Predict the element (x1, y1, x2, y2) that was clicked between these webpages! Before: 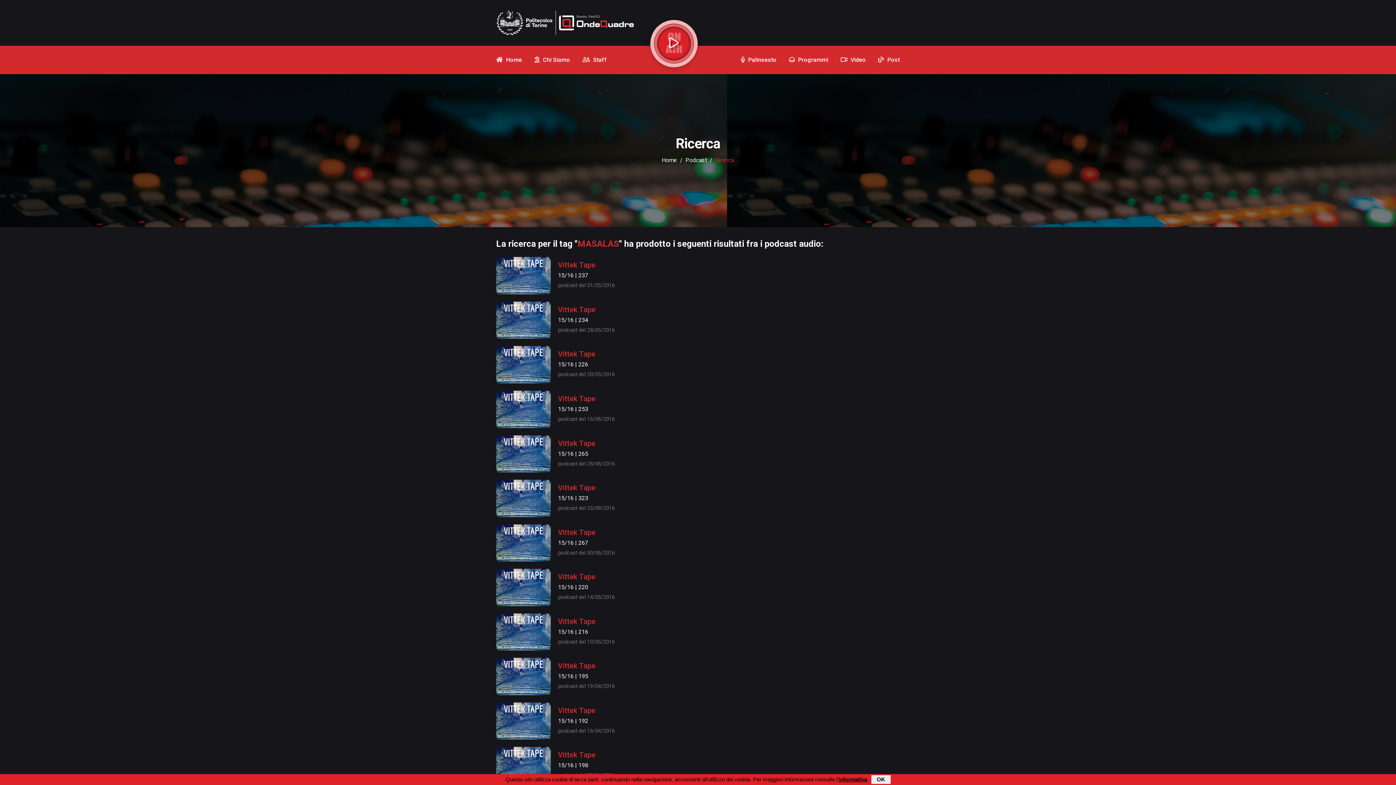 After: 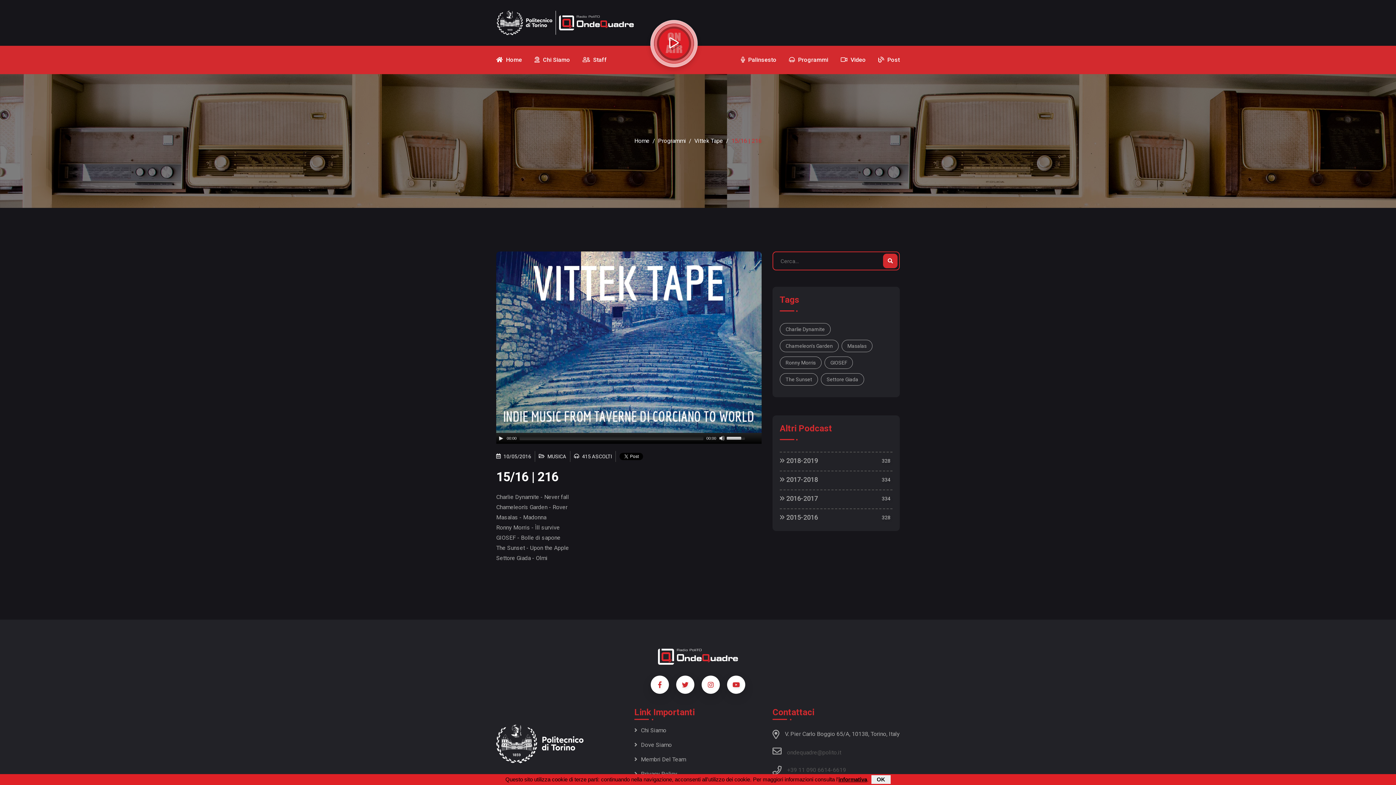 Action: label: 15/16 | 216

podcast del 10/05/2016 bbox: (558, 627, 614, 647)